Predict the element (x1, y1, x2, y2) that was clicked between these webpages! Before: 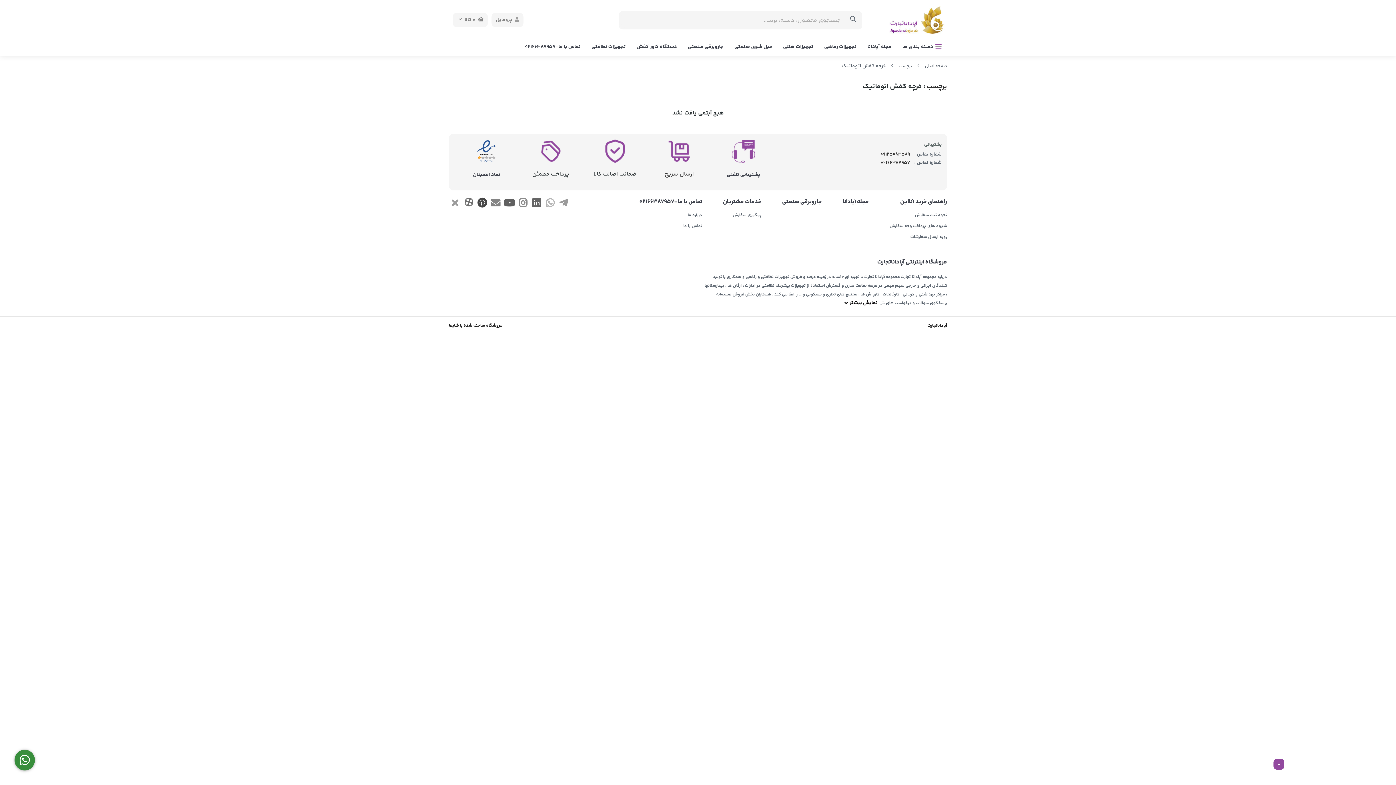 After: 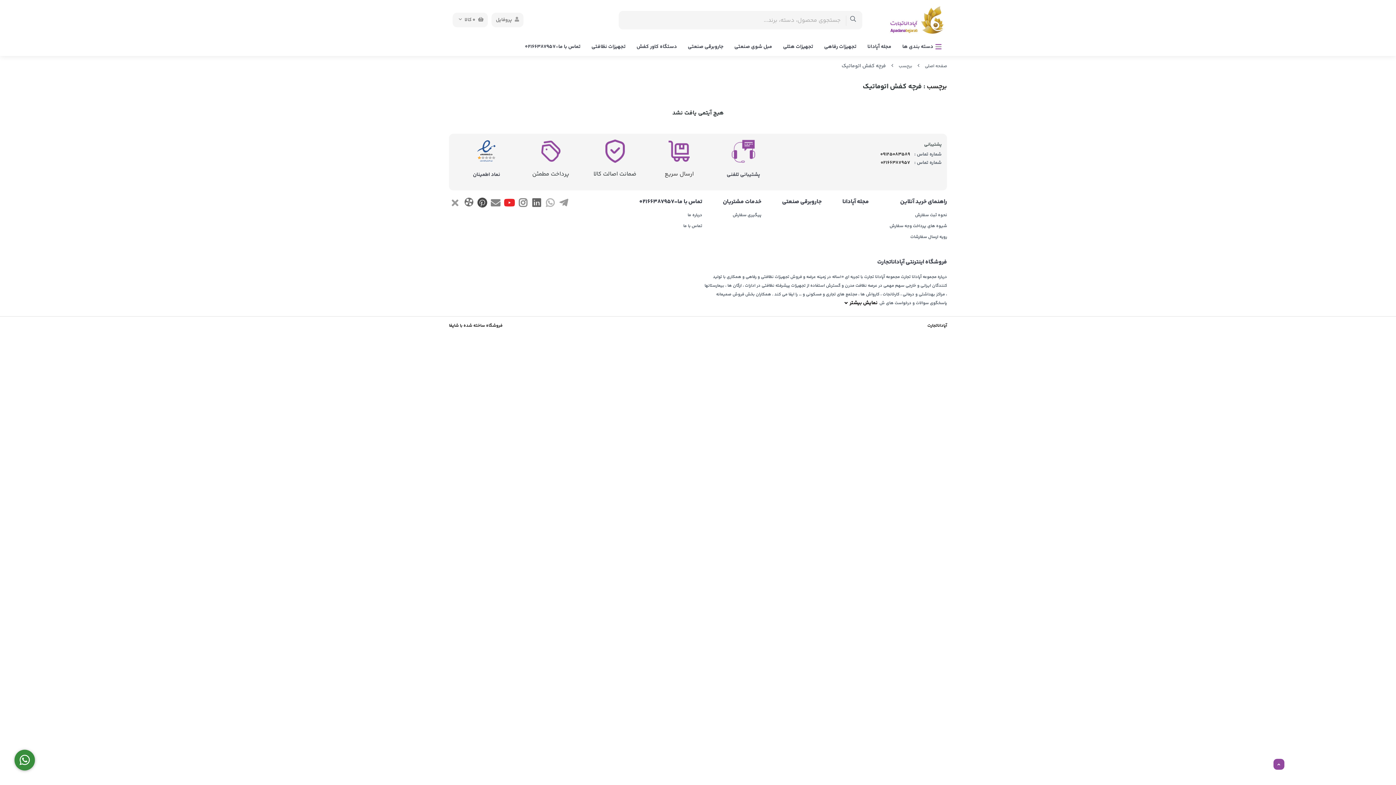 Action: label: youtube bbox: (503, 199, 515, 210)